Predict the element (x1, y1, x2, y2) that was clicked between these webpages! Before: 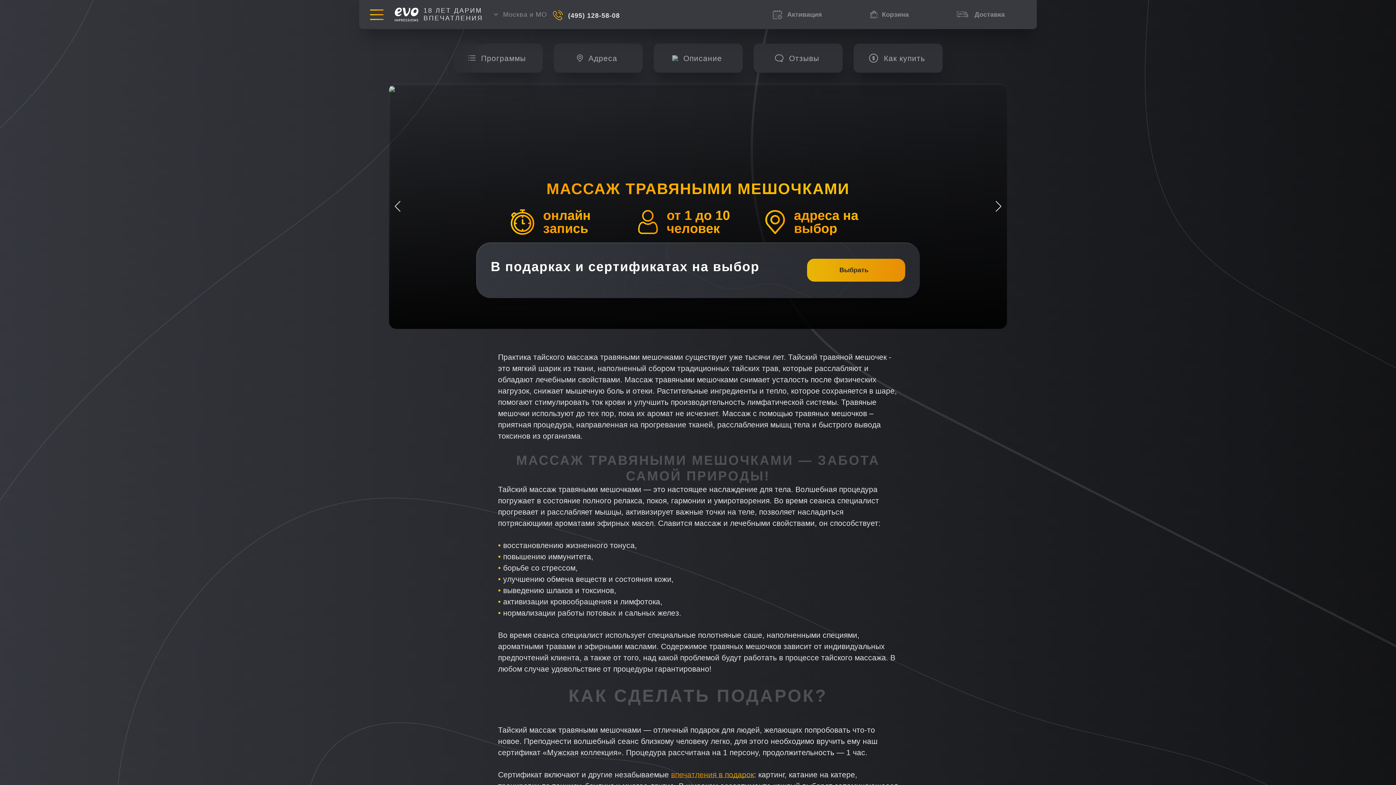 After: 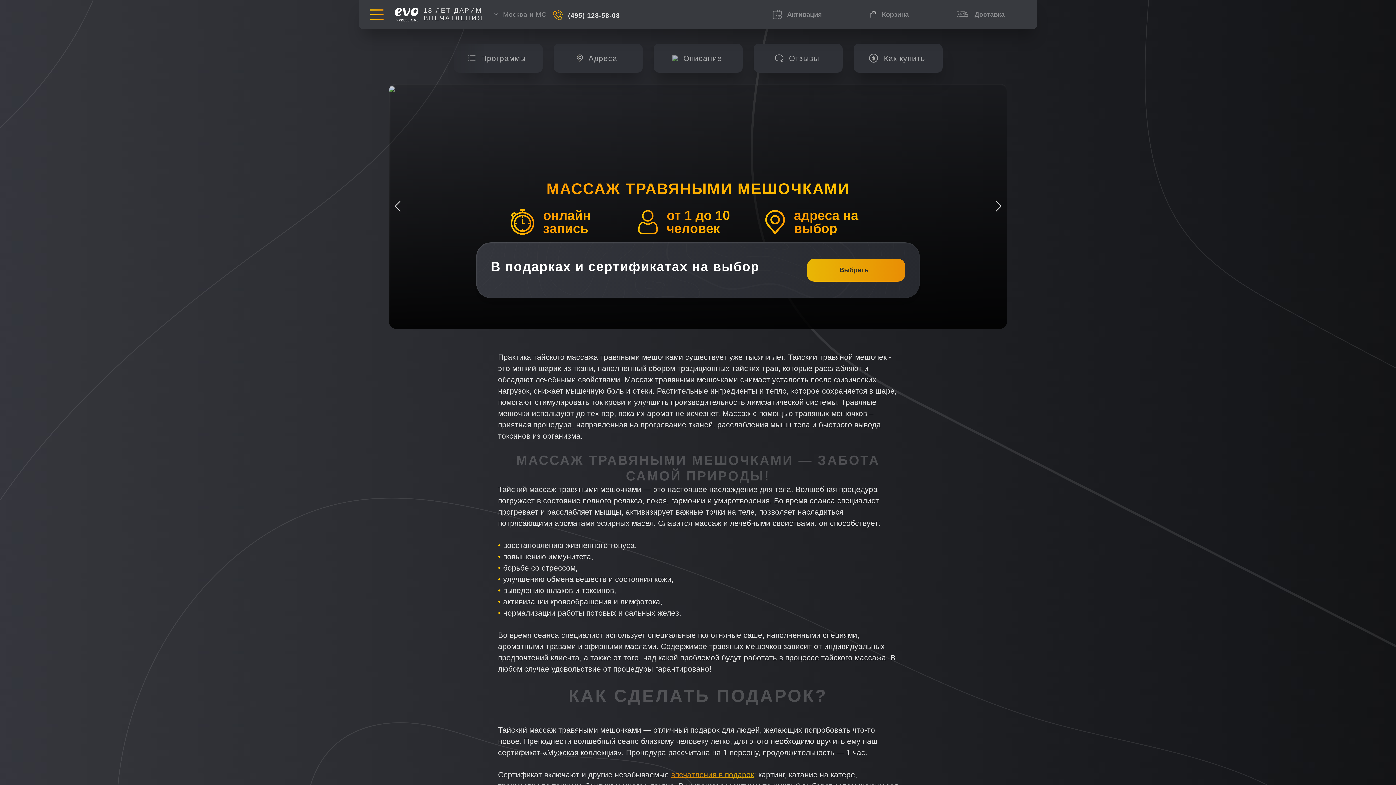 Action: bbox: (552, 10, 620, 20) label: (495) 128-58-08